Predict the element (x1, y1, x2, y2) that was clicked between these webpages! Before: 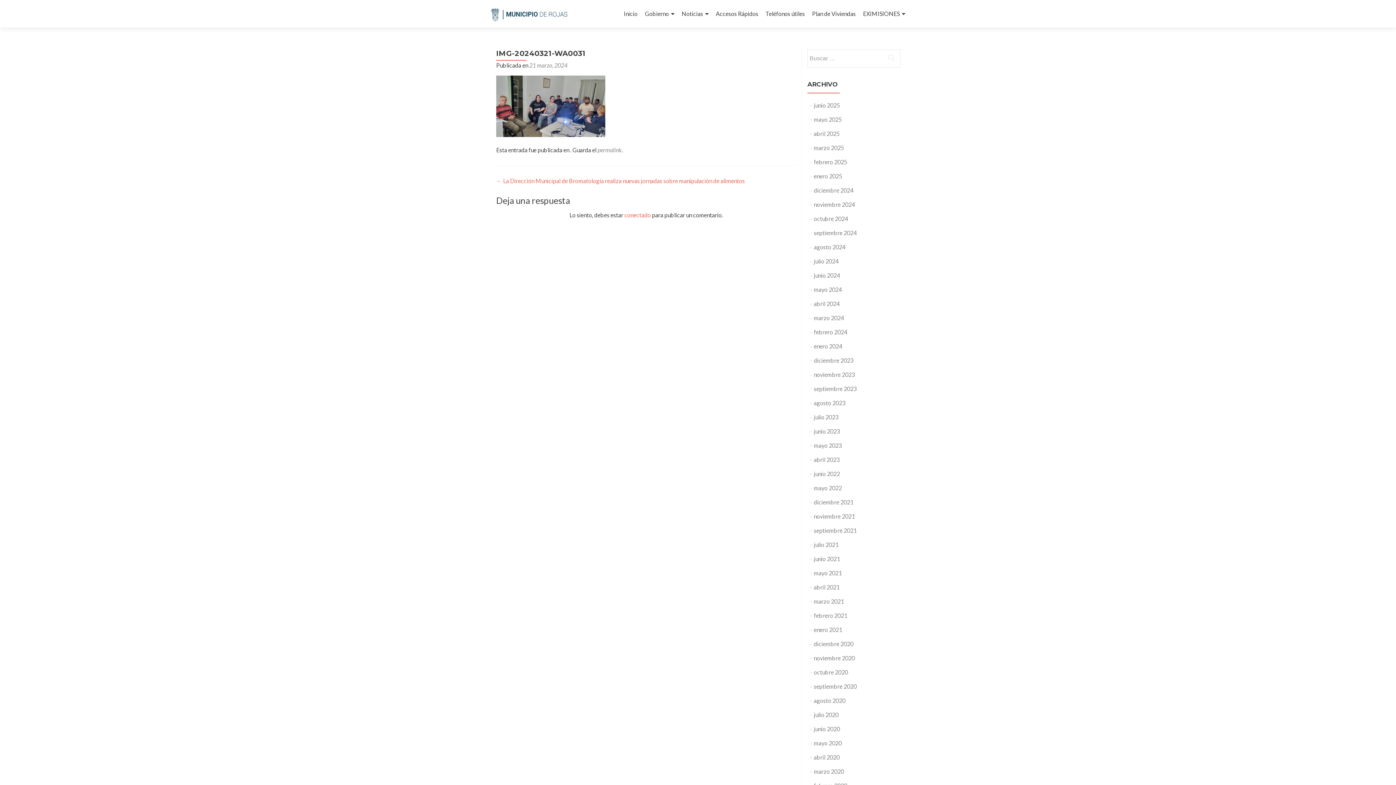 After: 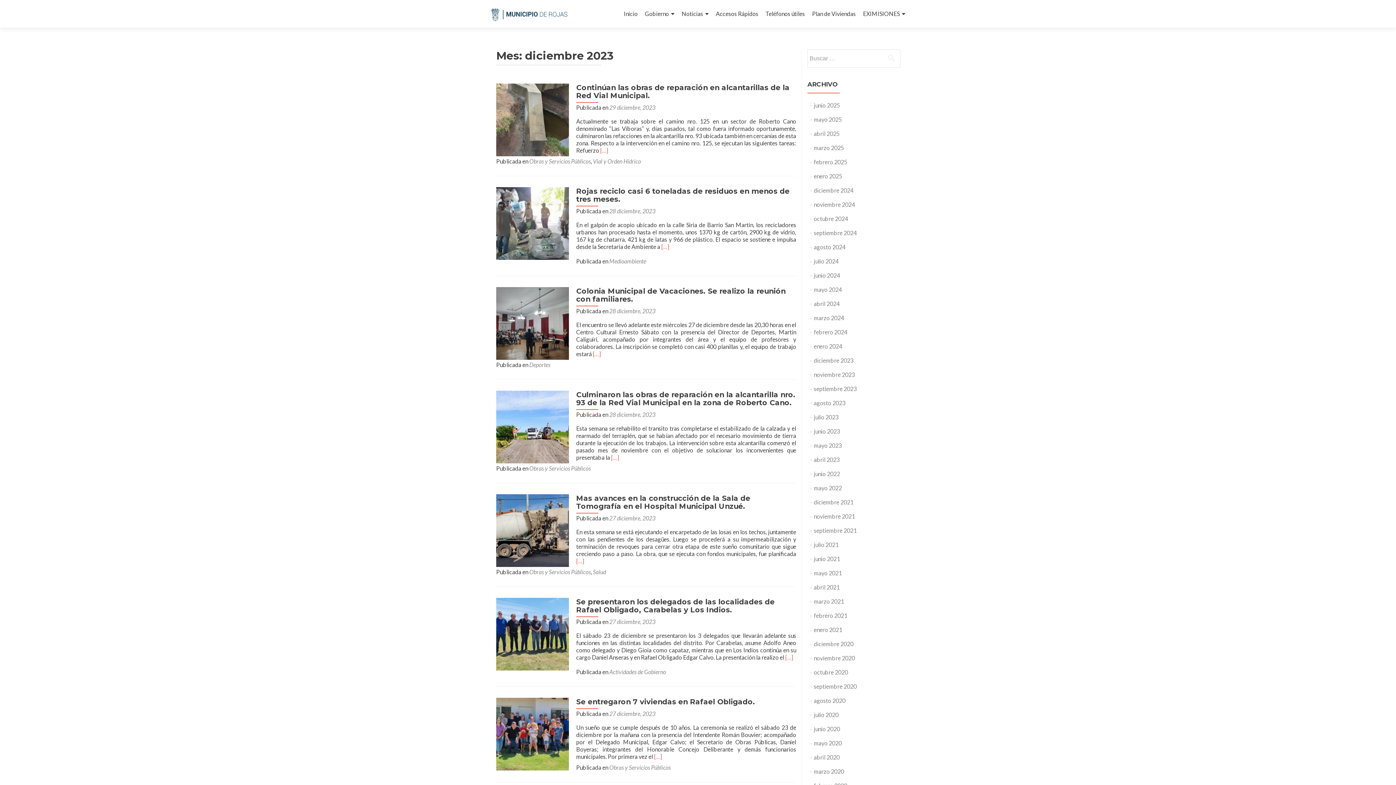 Action: label: diciembre 2023 bbox: (814, 357, 853, 364)